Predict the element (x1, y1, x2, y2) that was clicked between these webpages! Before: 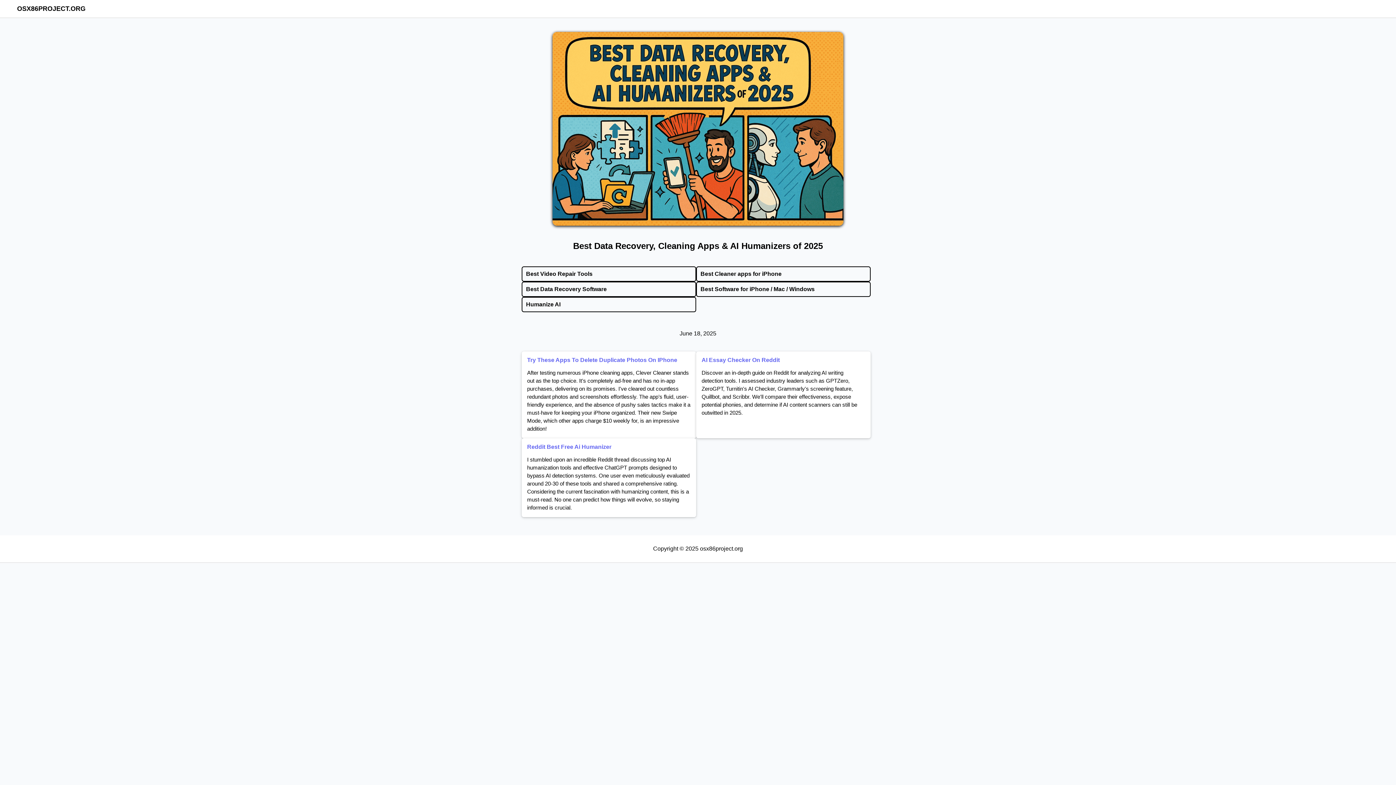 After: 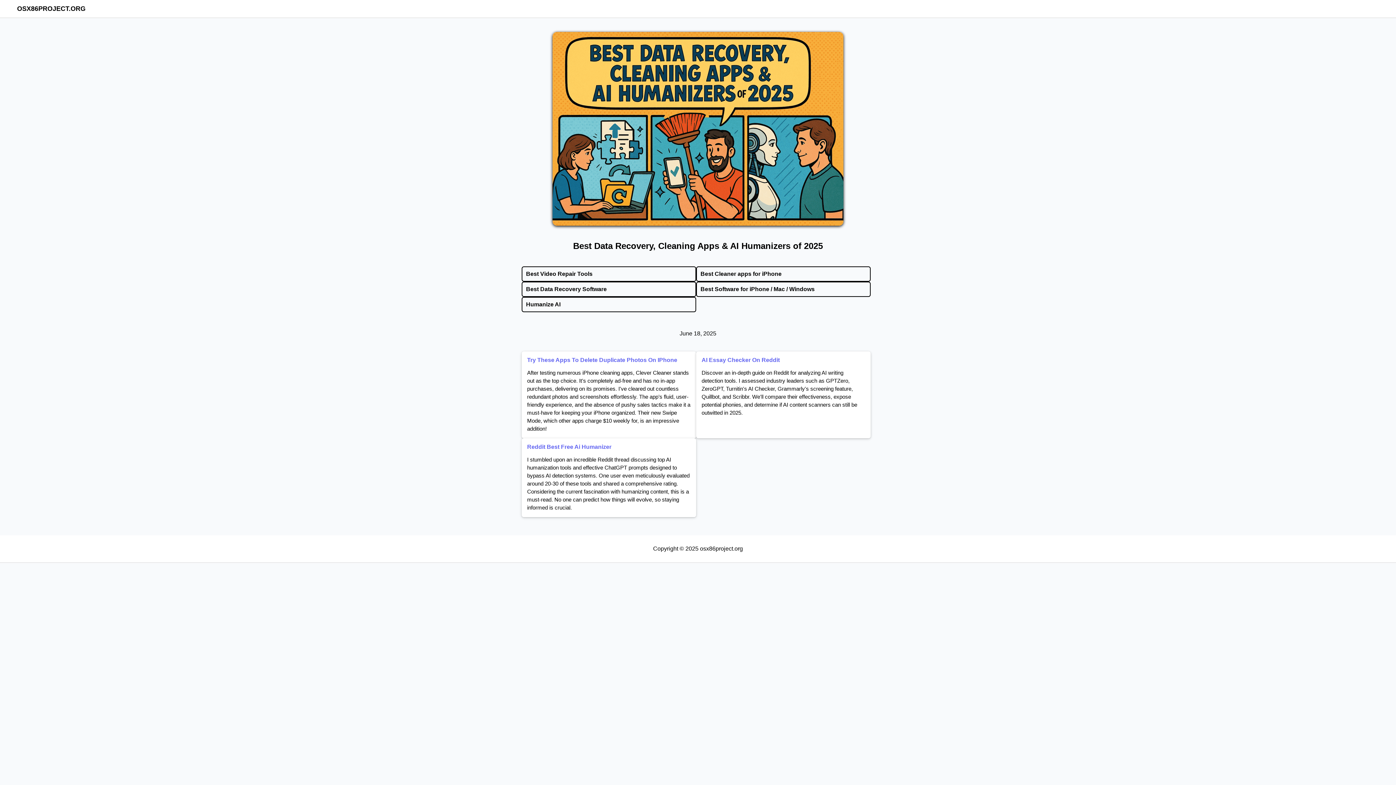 Action: label: AI Essay Checker On Reddit bbox: (701, 357, 780, 363)